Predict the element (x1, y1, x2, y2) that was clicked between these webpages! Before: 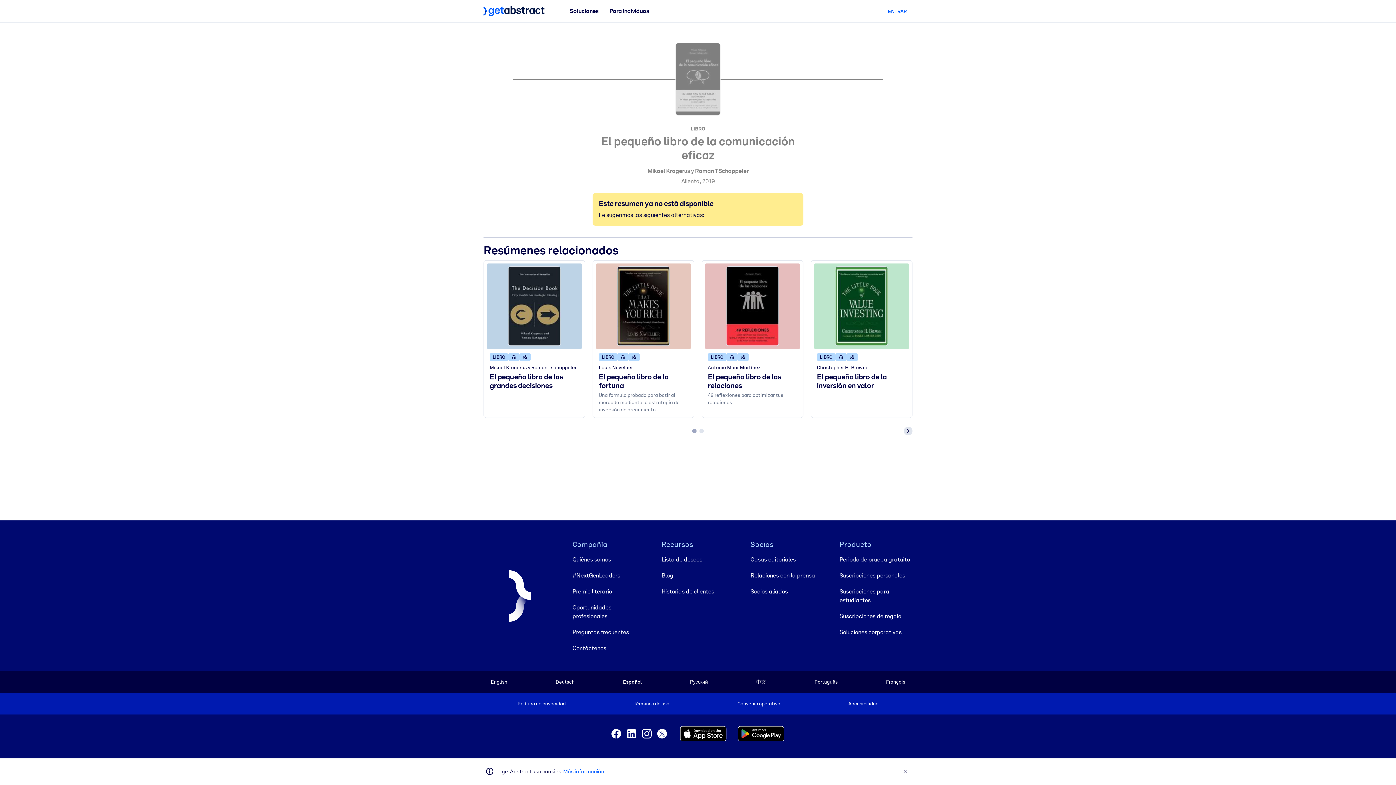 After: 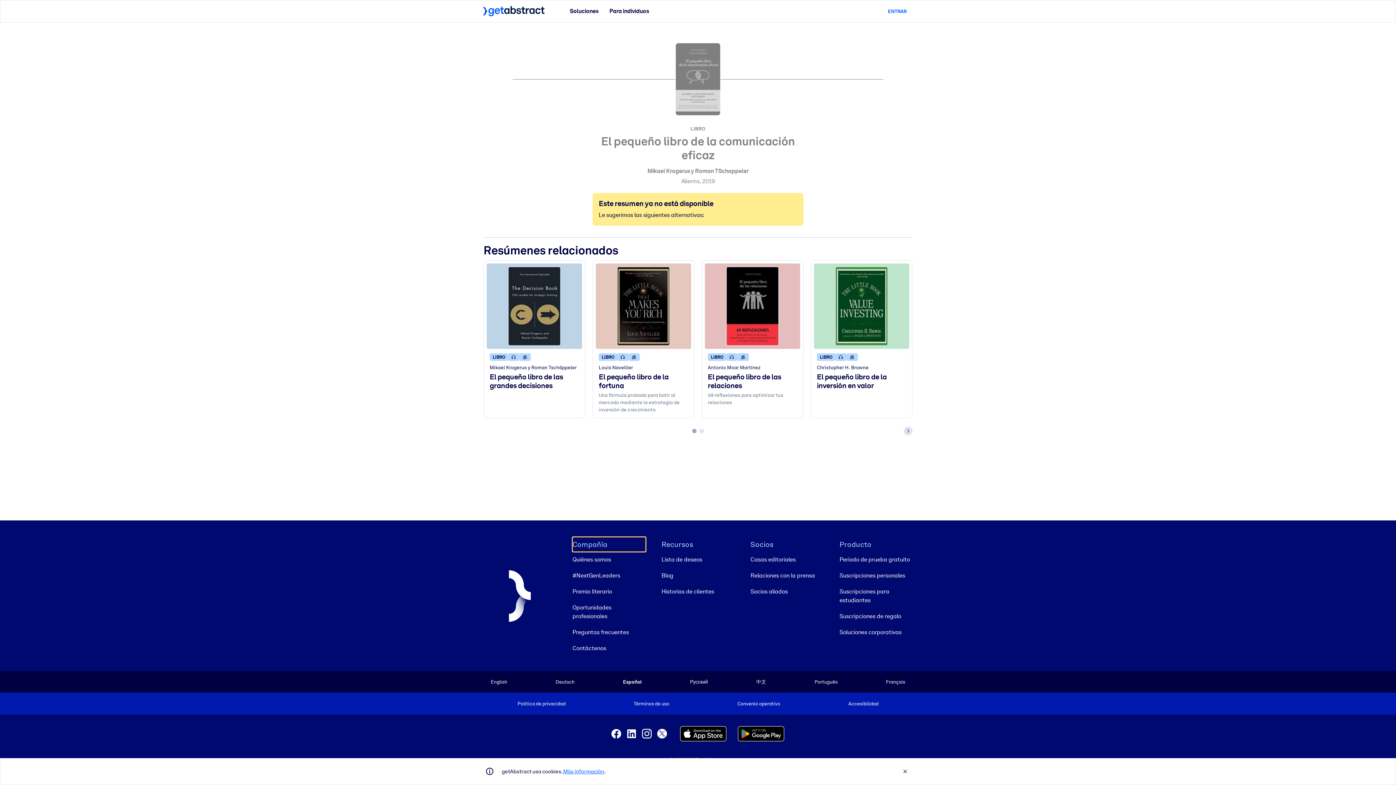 Action: label: Compañía bbox: (572, 537, 645, 552)